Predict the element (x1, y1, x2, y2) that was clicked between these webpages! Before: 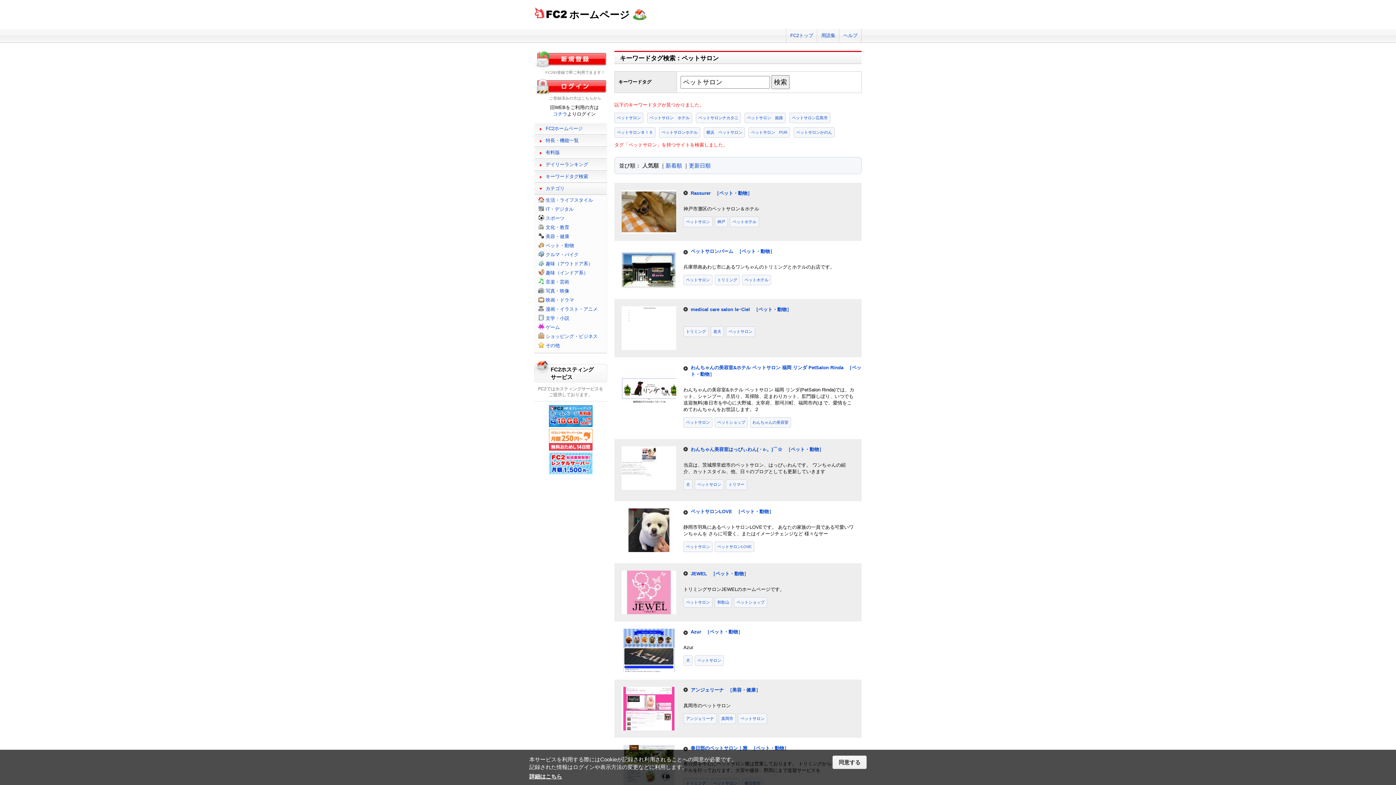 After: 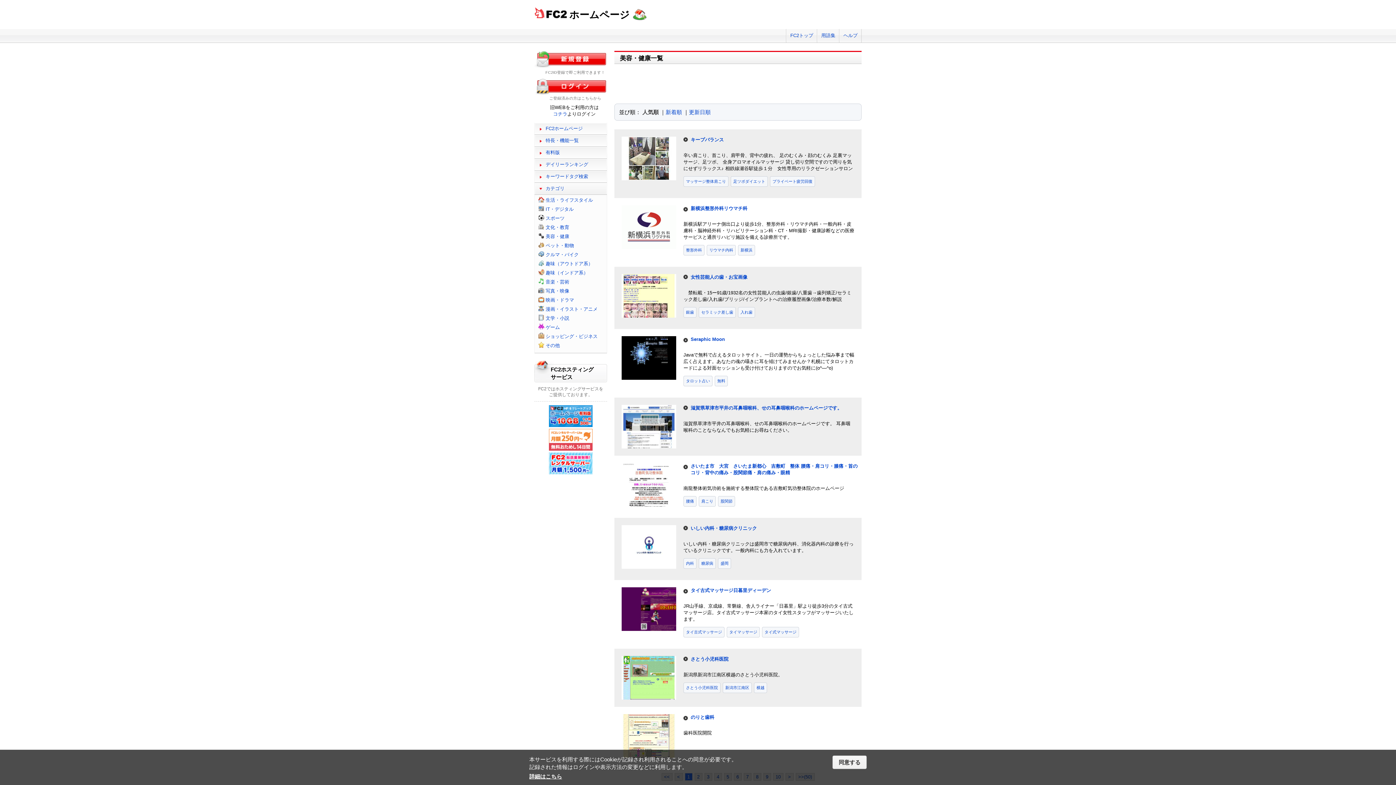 Action: bbox: (727, 687, 760, 693) label: ［美容・健康］